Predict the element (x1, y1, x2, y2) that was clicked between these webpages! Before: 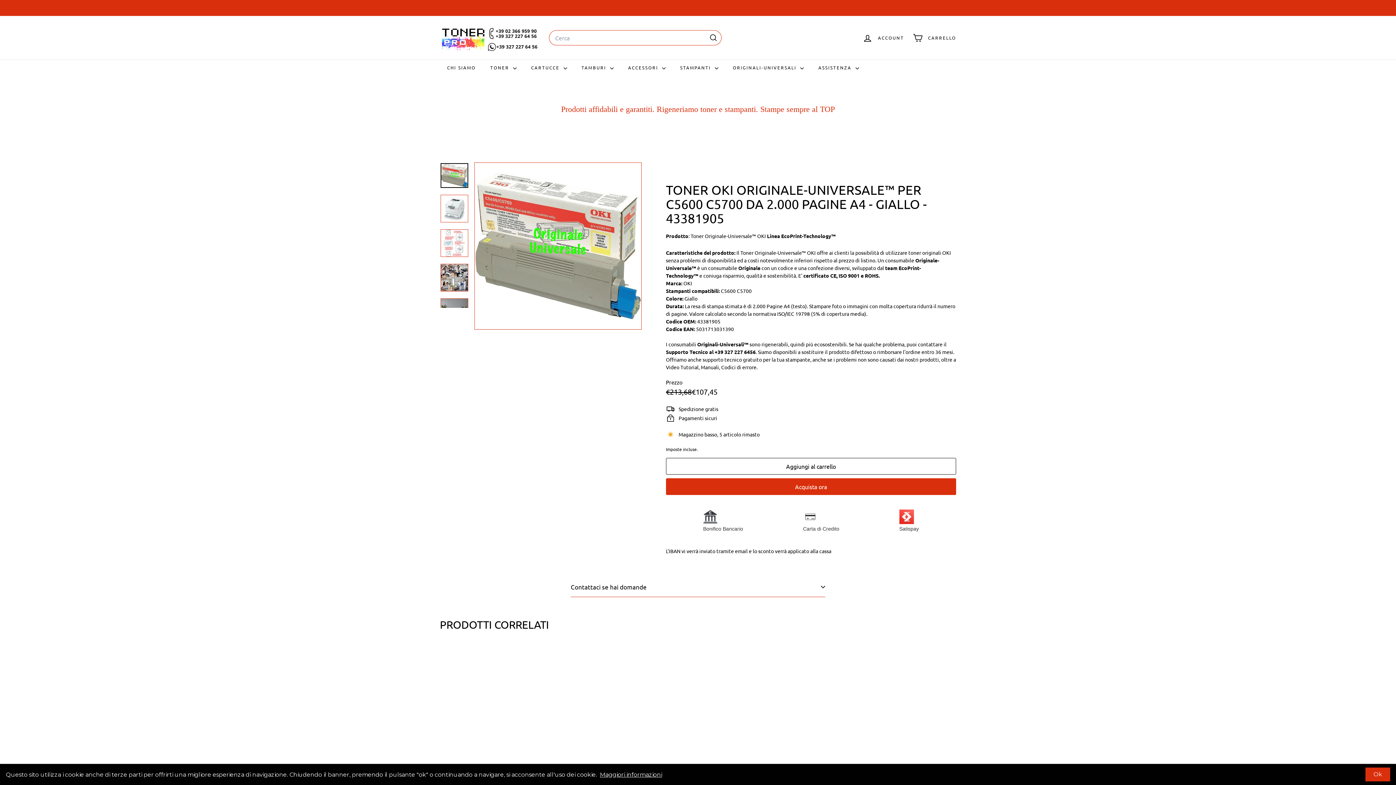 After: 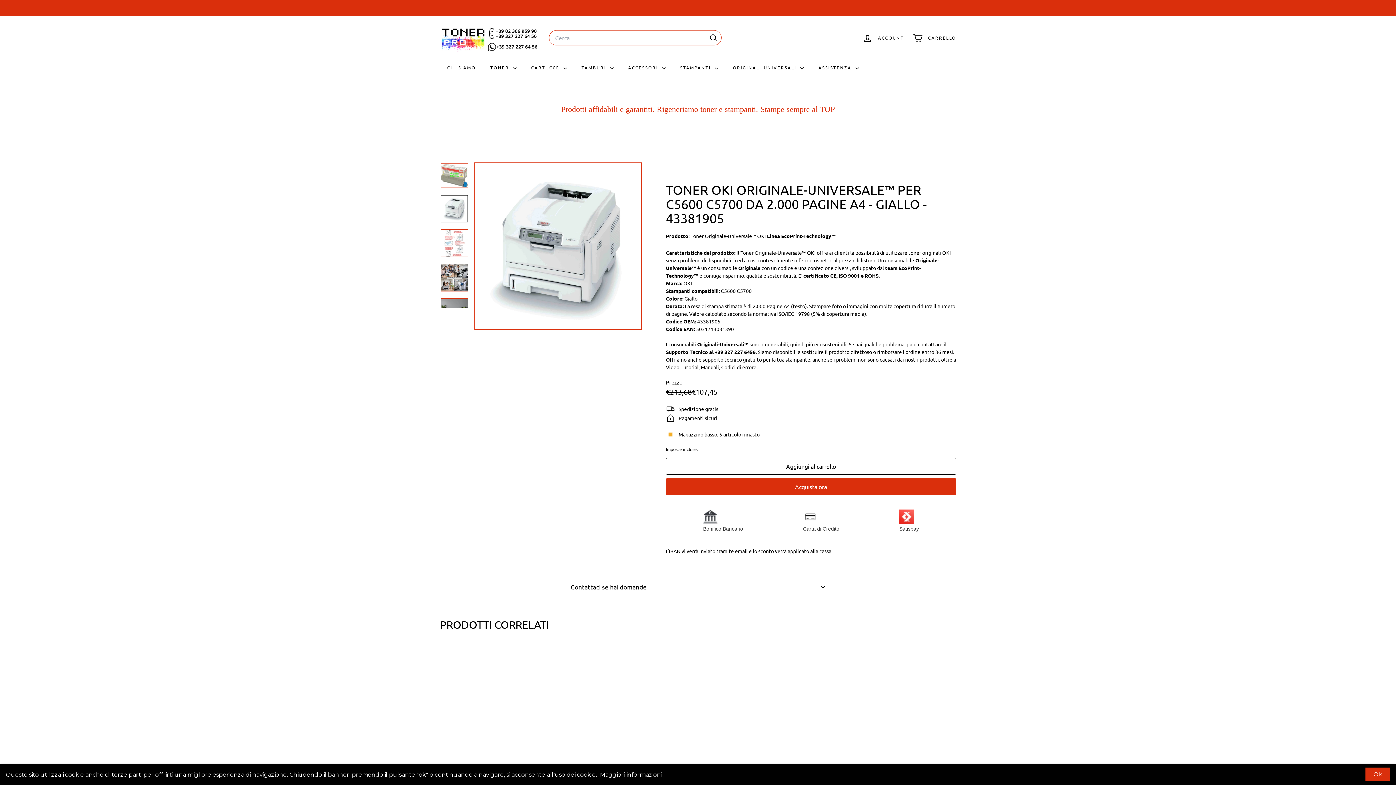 Action: bbox: (440, 194, 468, 222)